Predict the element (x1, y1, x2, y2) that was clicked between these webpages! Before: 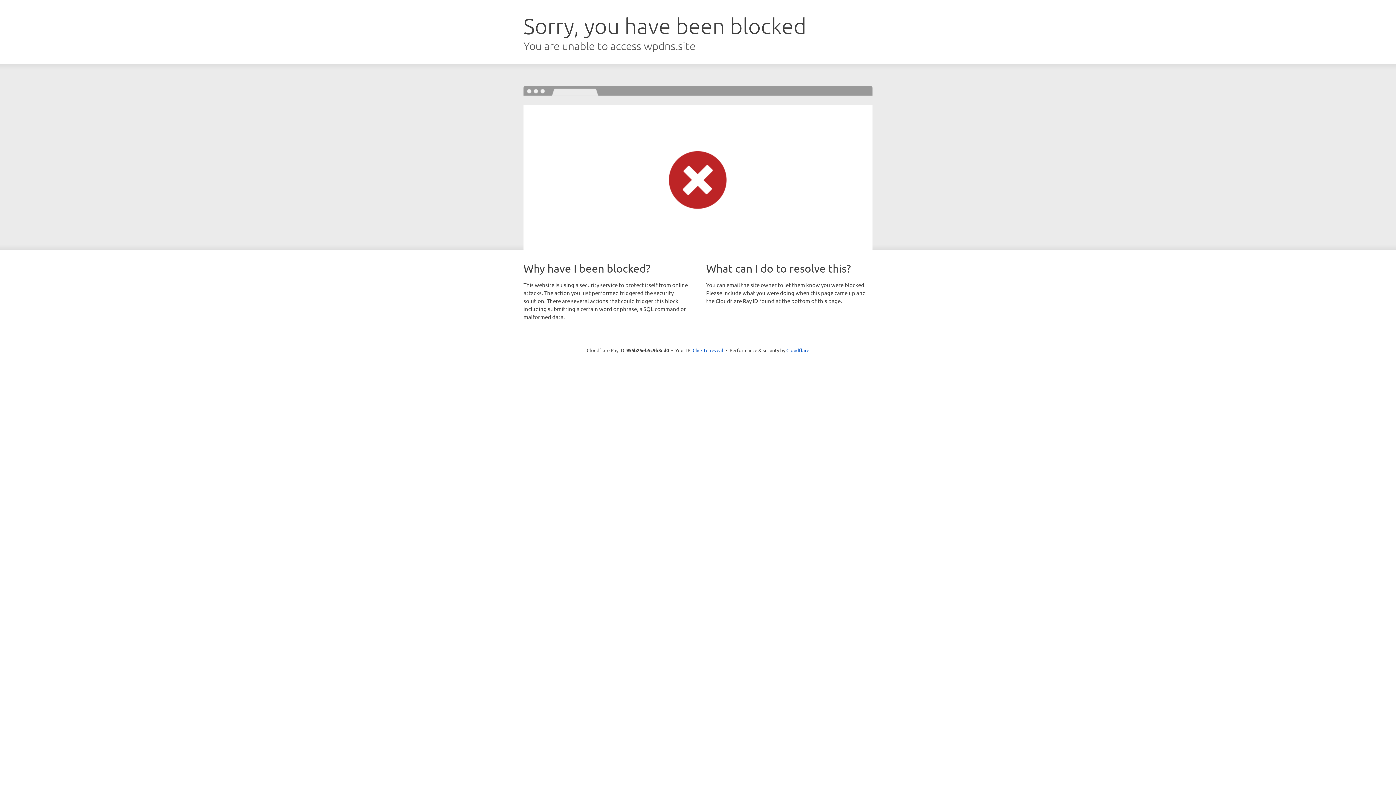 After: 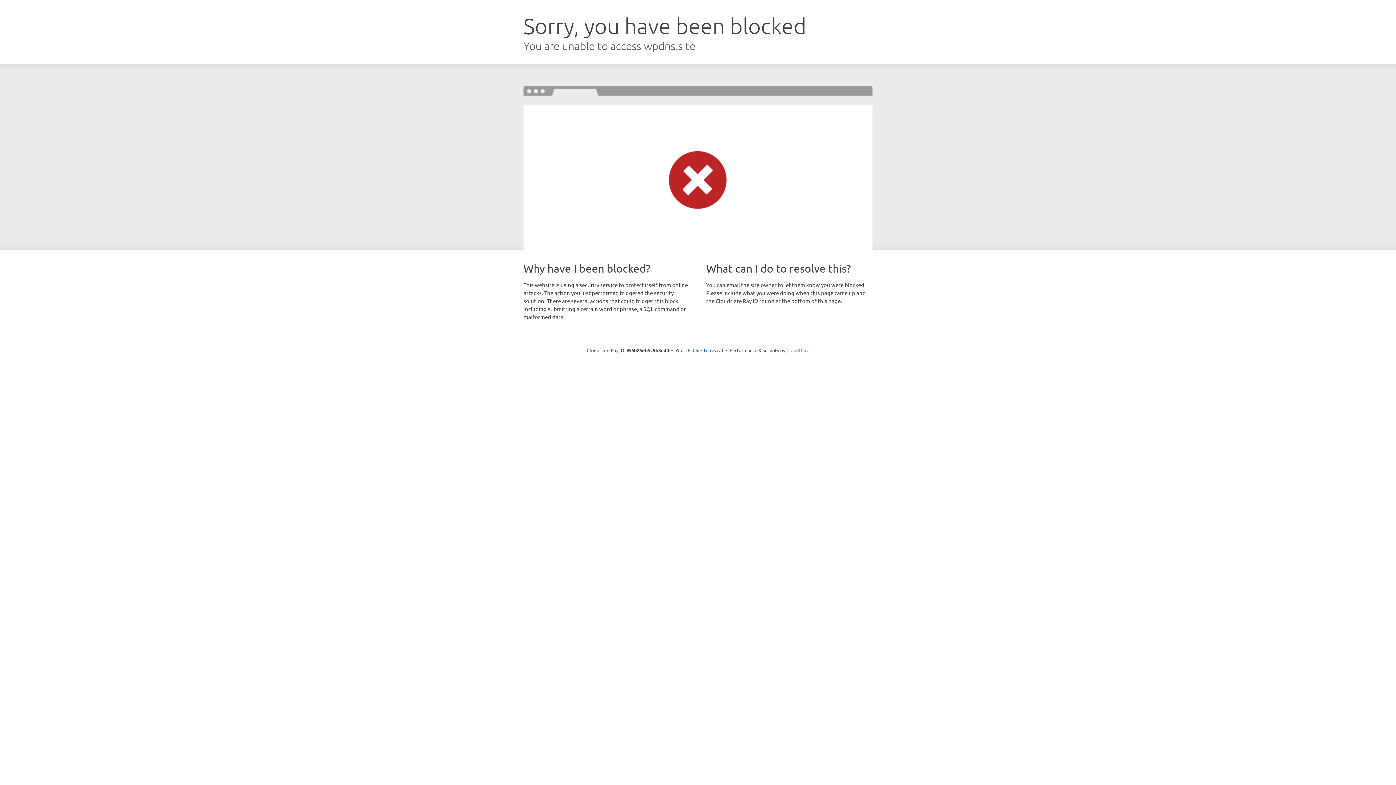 Action: label: Cloudflare bbox: (786, 347, 809, 353)